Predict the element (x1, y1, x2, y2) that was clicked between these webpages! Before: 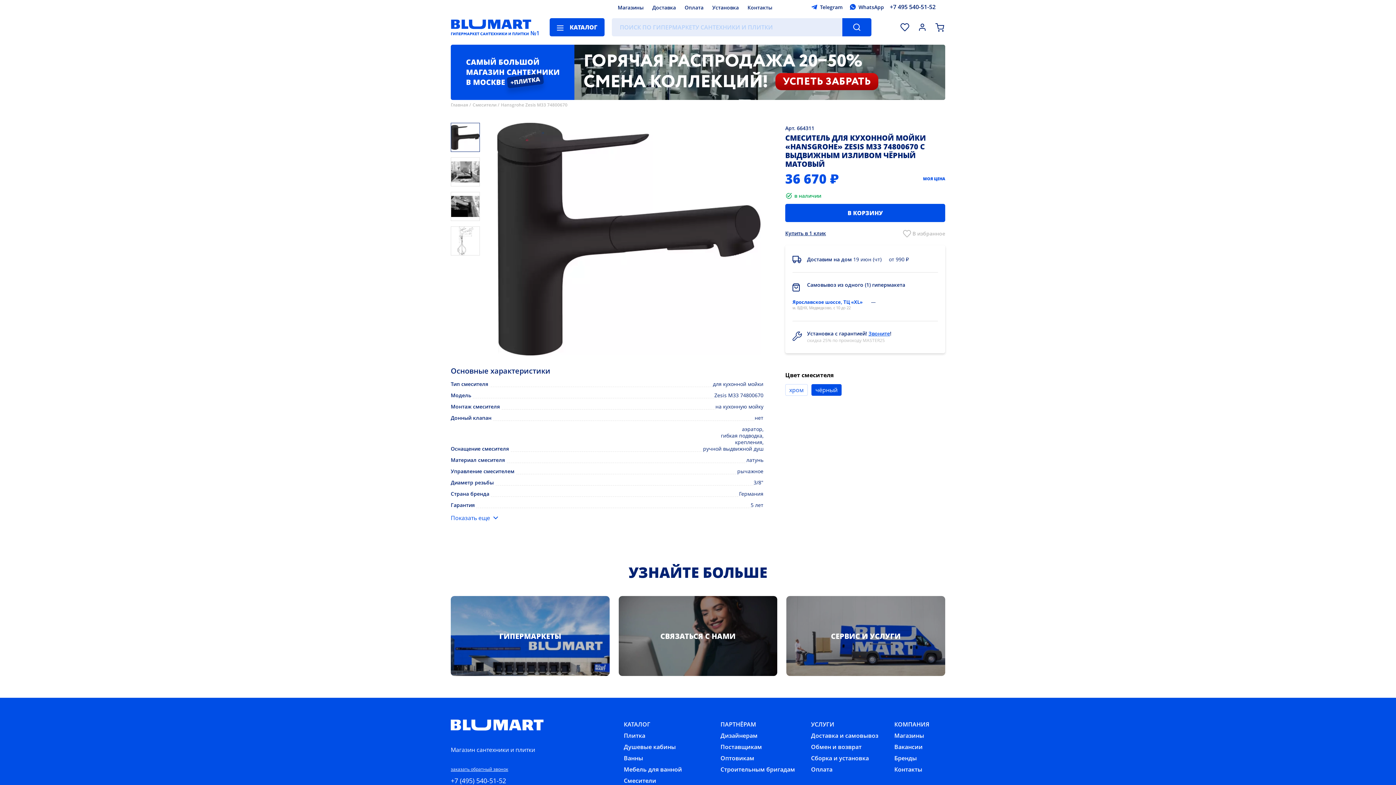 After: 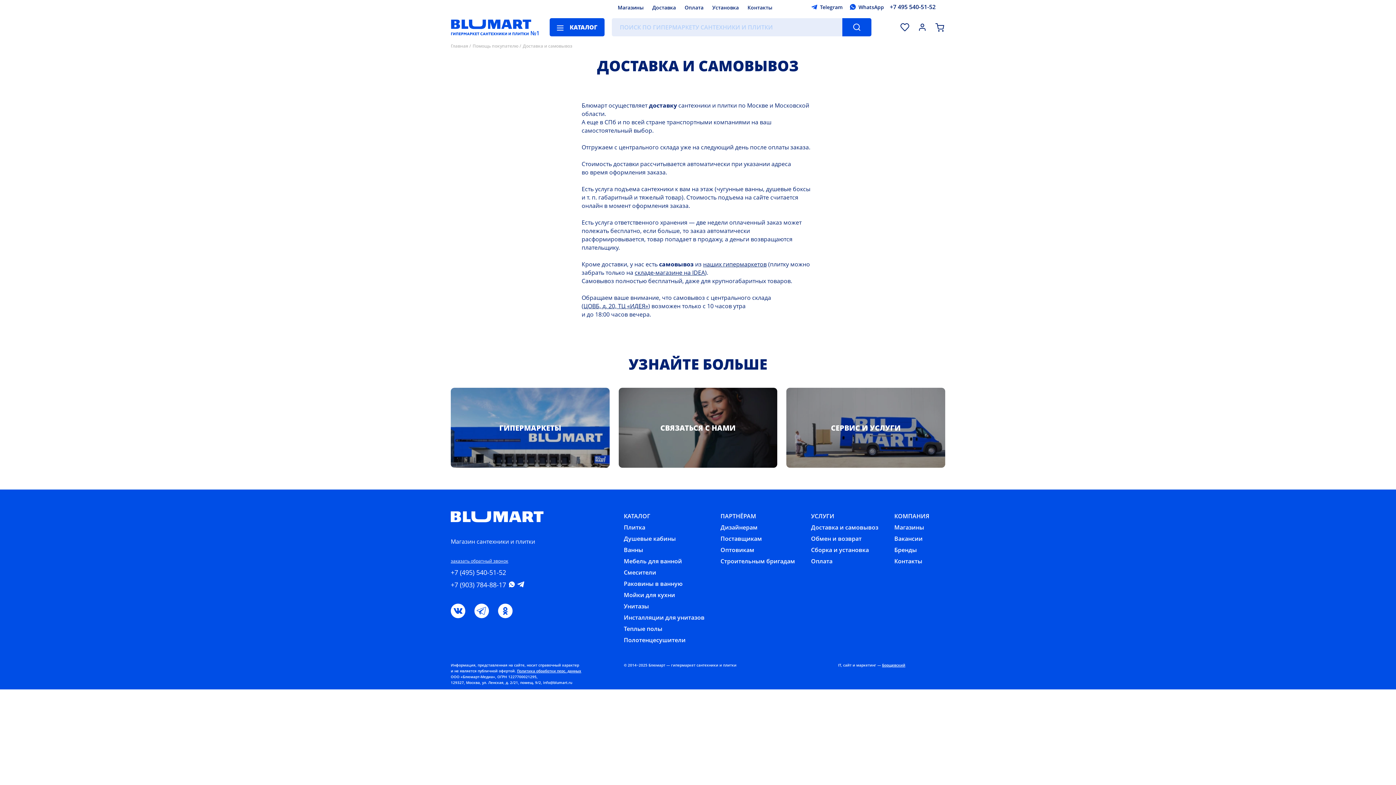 Action: bbox: (652, 4, 676, 10) label: Доставка